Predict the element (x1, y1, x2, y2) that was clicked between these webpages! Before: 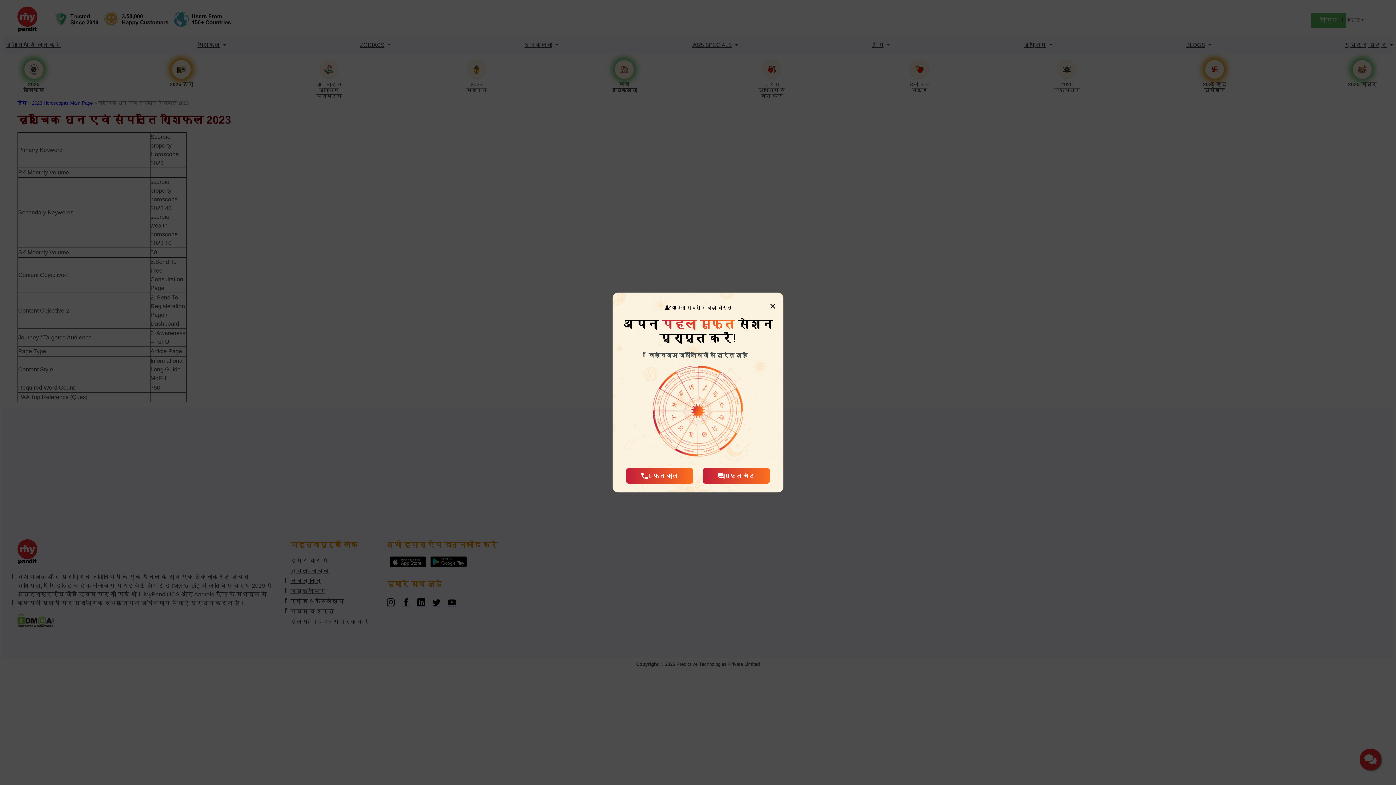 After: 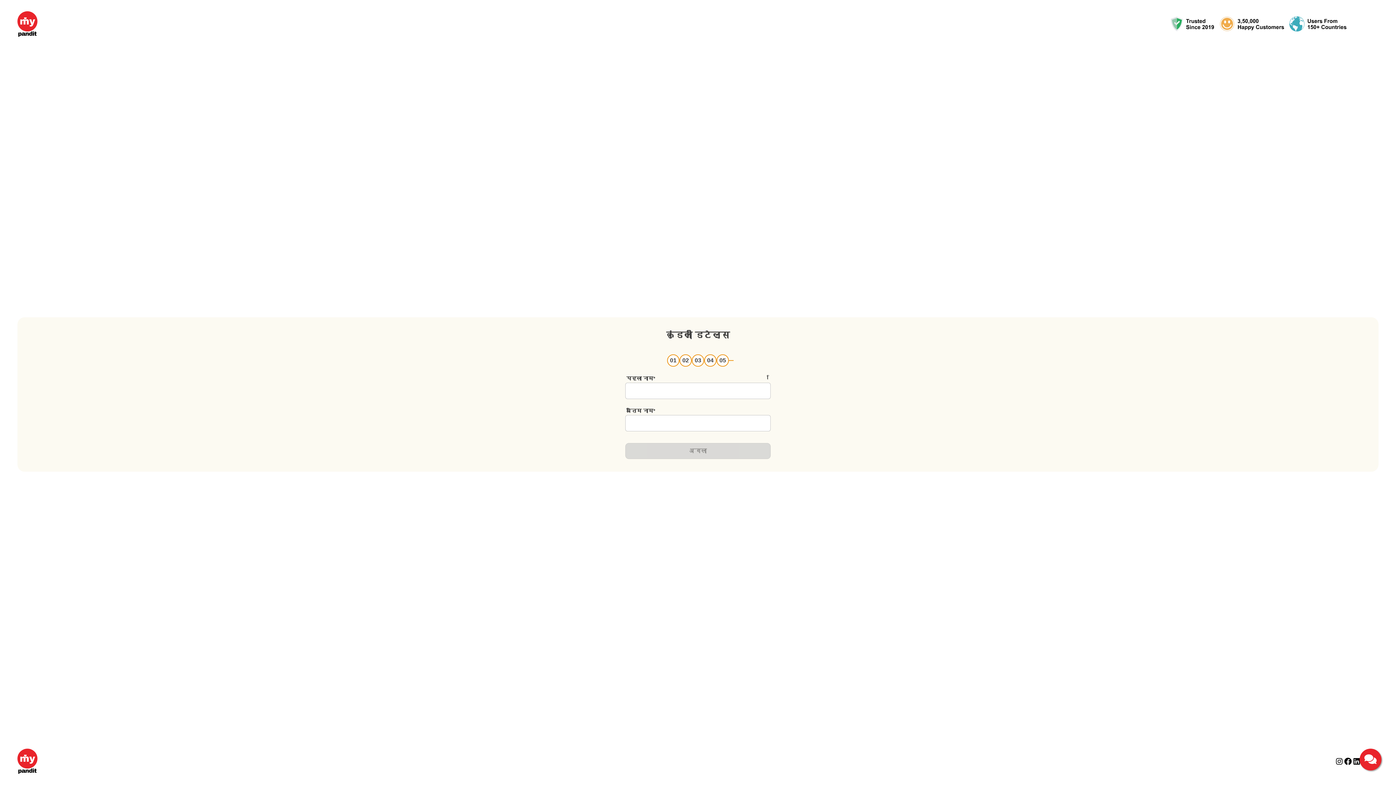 Action: label: मुफ्त चैट bbox: (702, 468, 770, 484)